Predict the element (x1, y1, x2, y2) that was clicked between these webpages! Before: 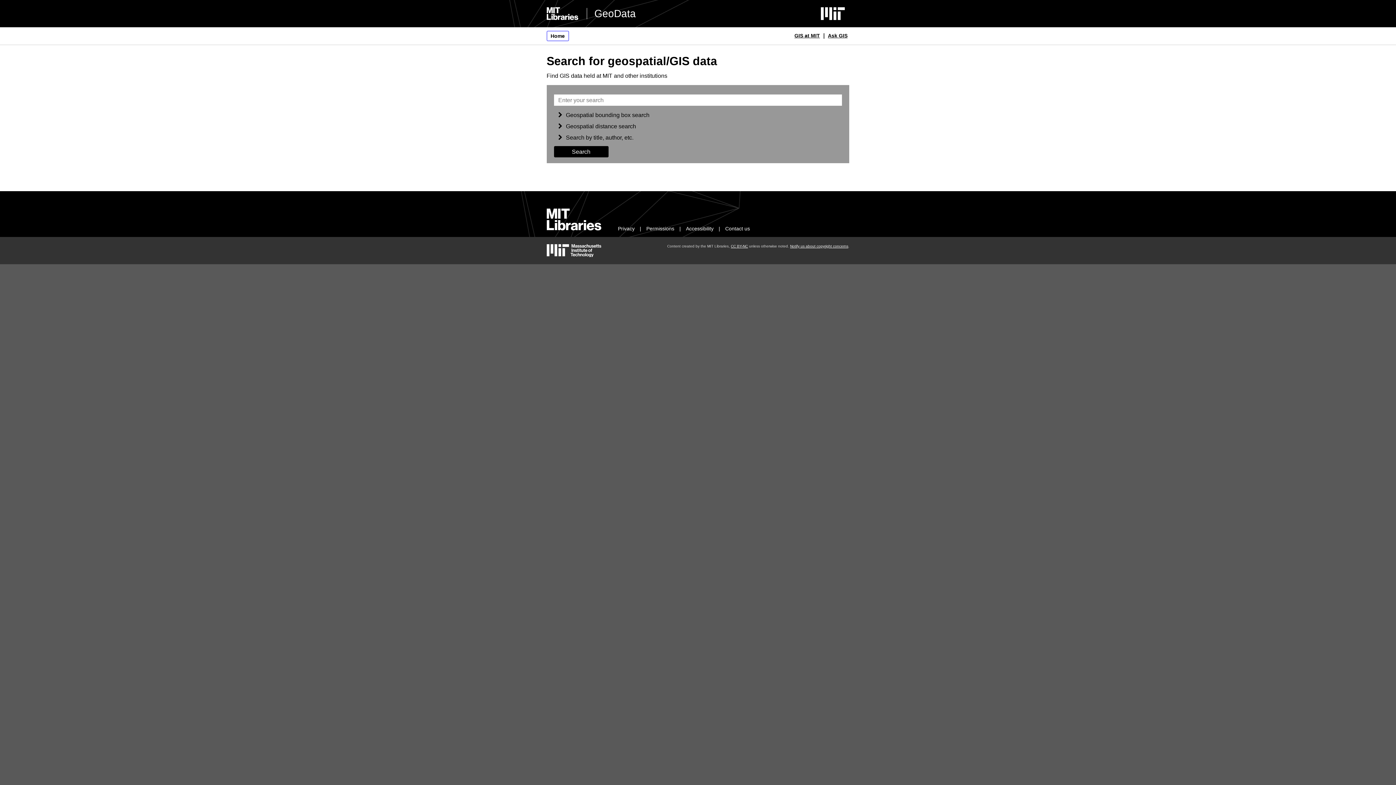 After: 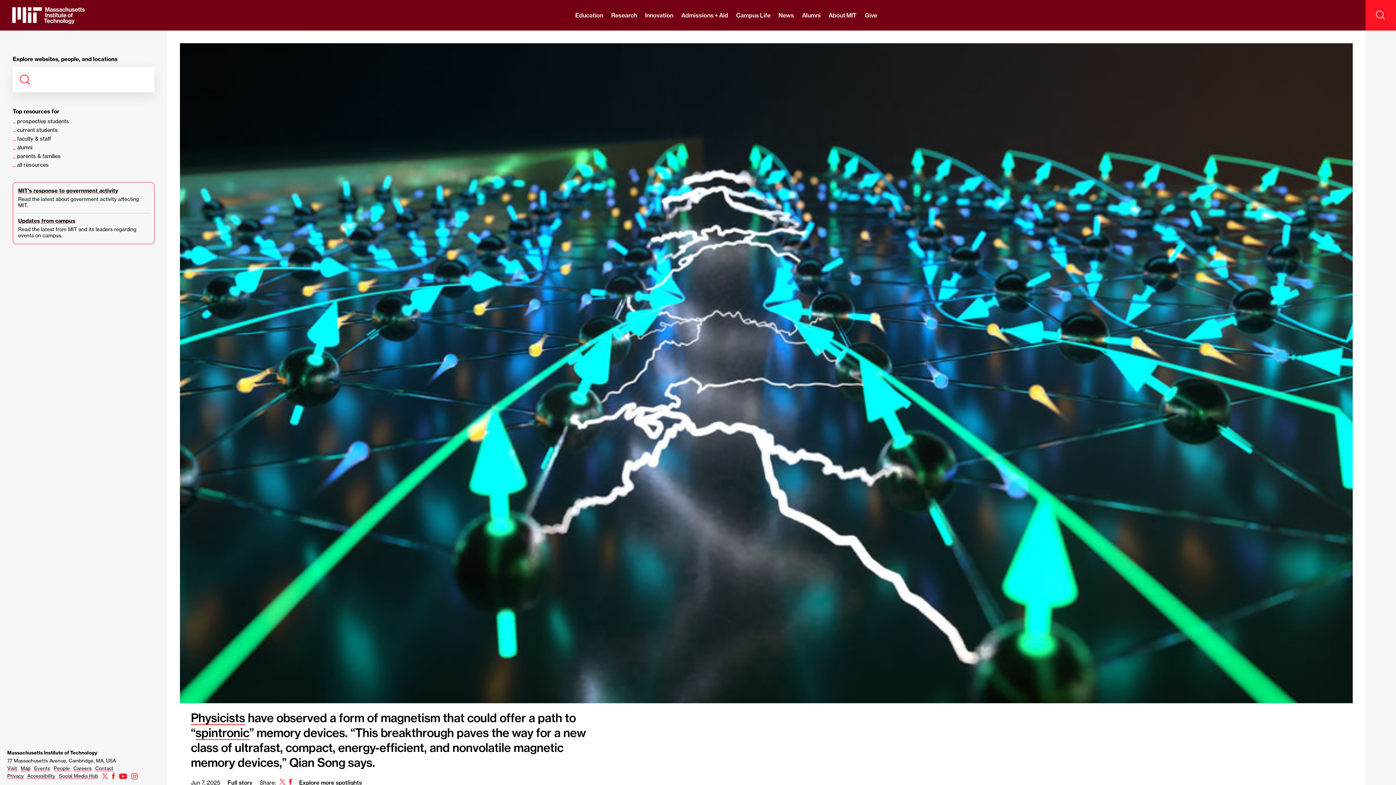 Action: bbox: (546, 244, 601, 256) label: MIT